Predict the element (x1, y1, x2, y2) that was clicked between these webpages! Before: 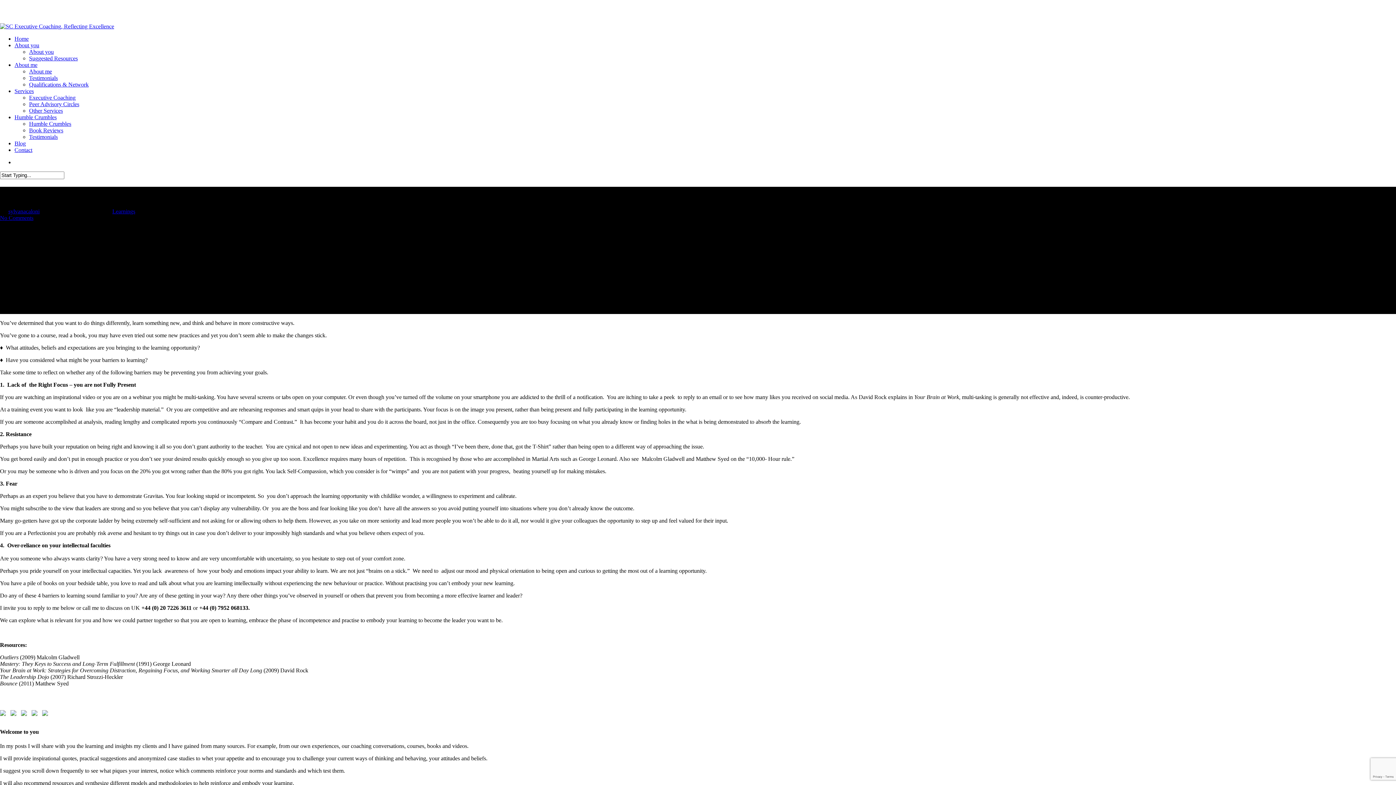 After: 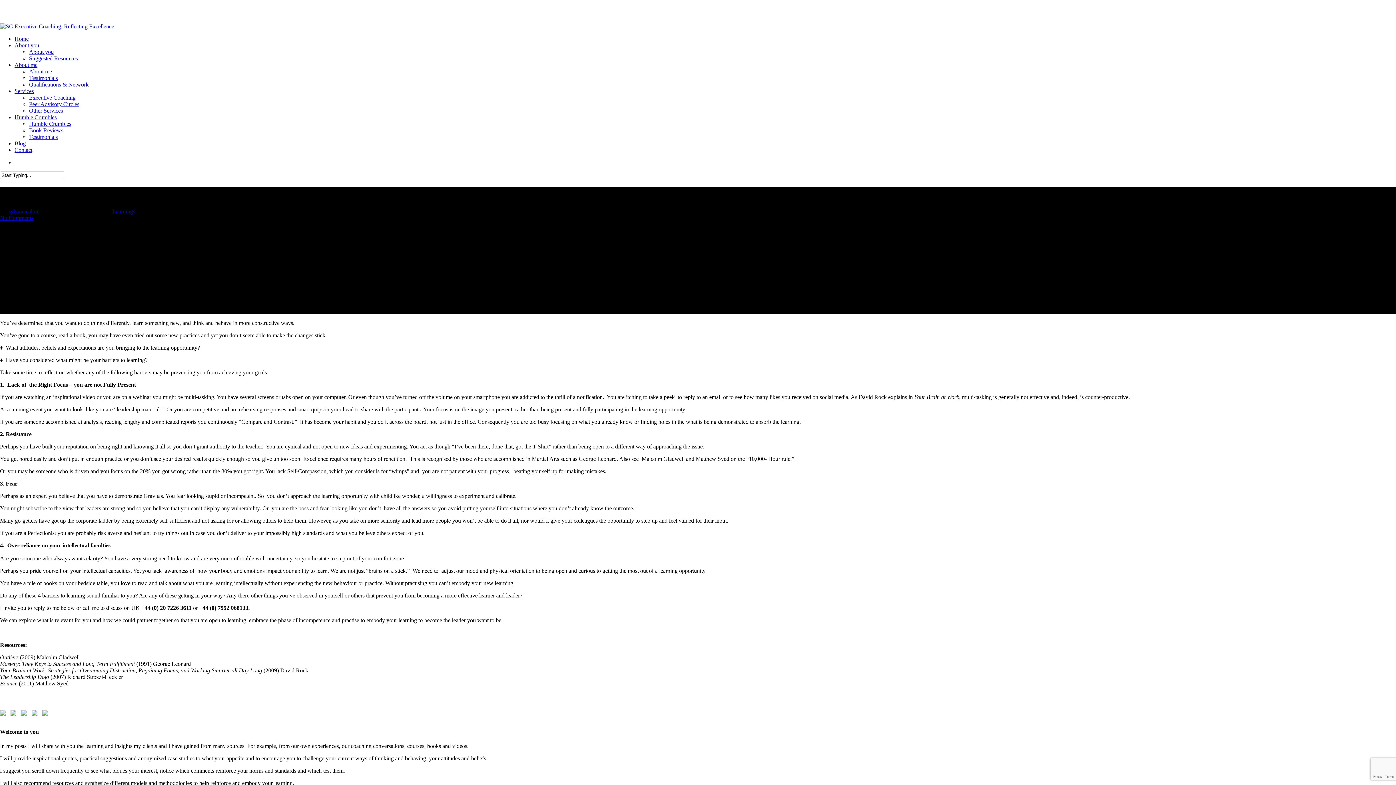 Action: bbox: (0, 710, 8, 719)